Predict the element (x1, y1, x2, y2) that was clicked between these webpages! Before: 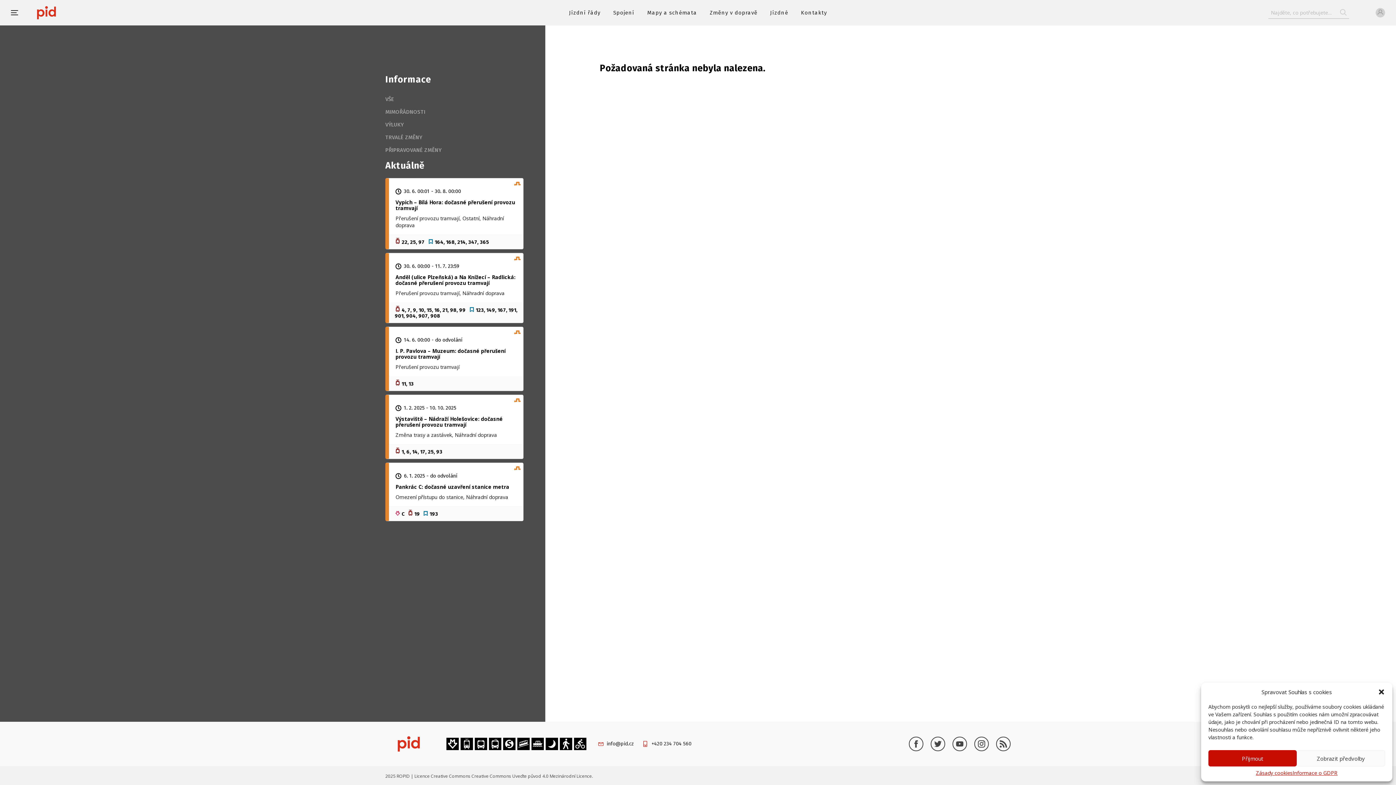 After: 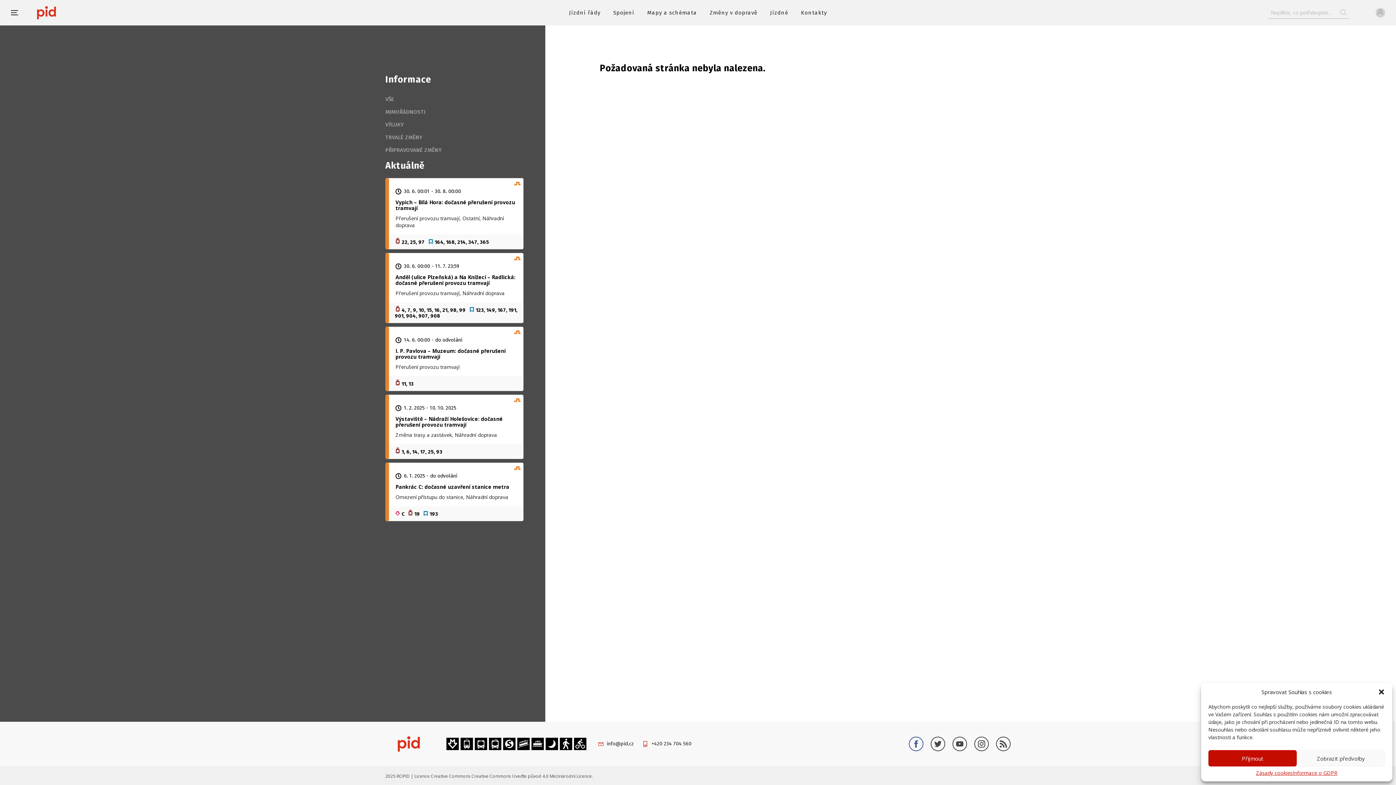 Action: bbox: (909, 737, 923, 751)